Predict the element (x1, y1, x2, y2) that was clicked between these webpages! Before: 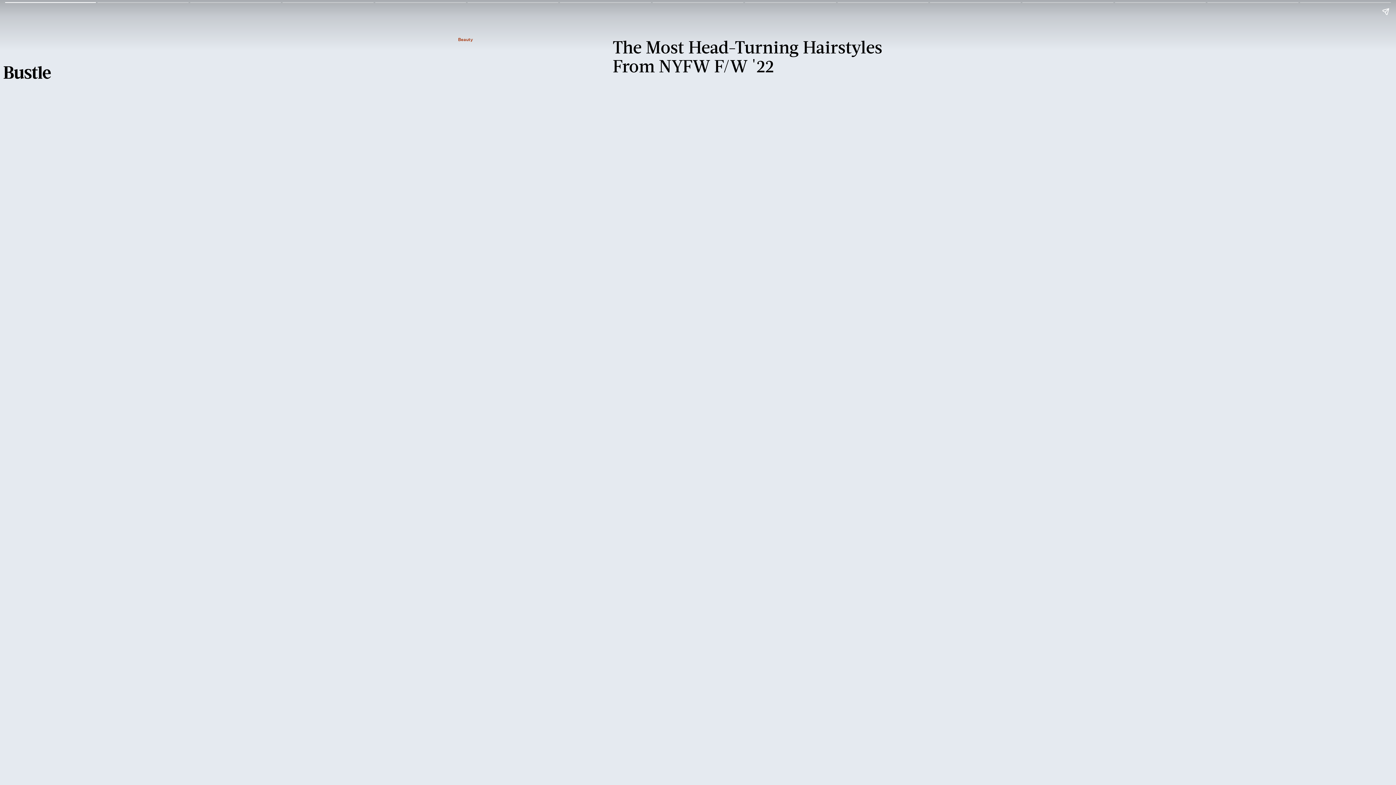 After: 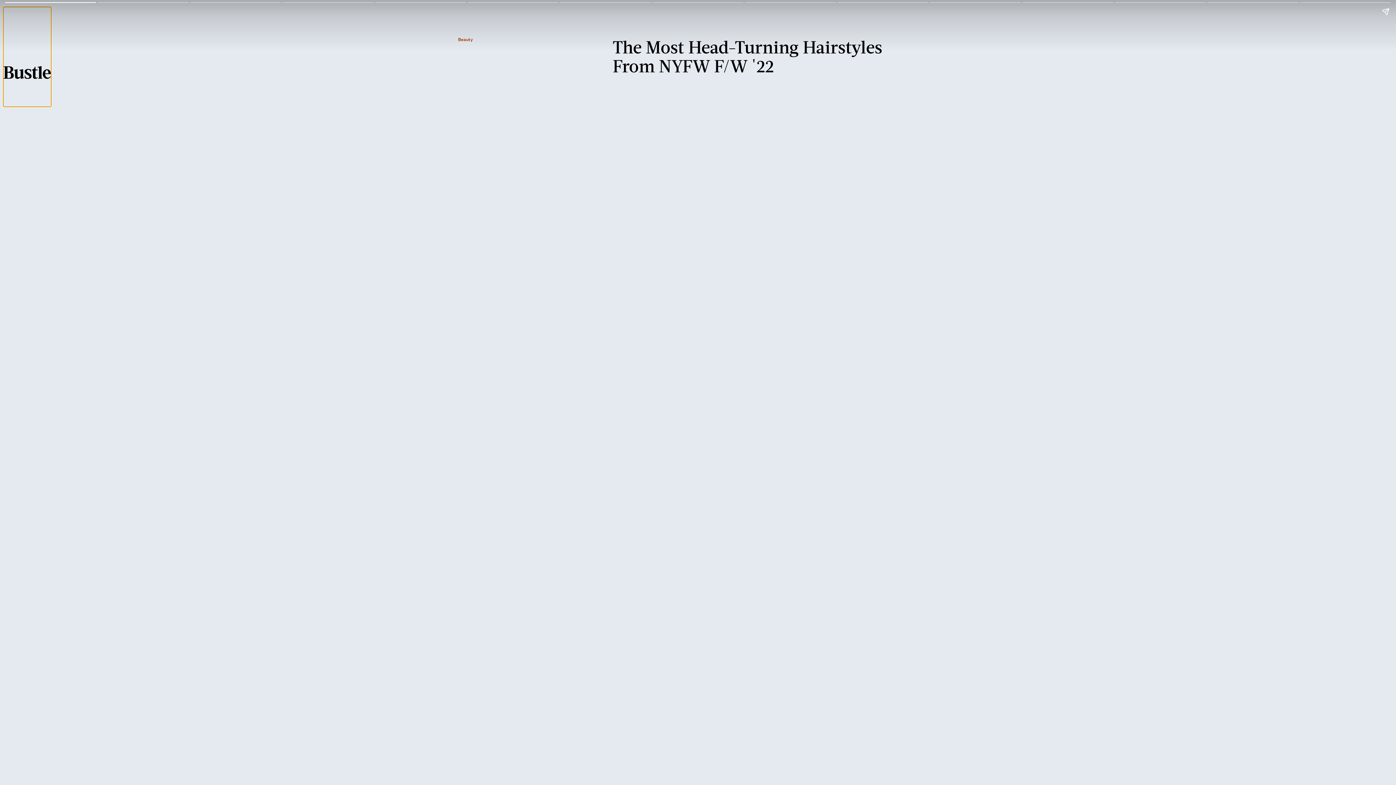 Action: bbox: (3, 7, 50, 106)